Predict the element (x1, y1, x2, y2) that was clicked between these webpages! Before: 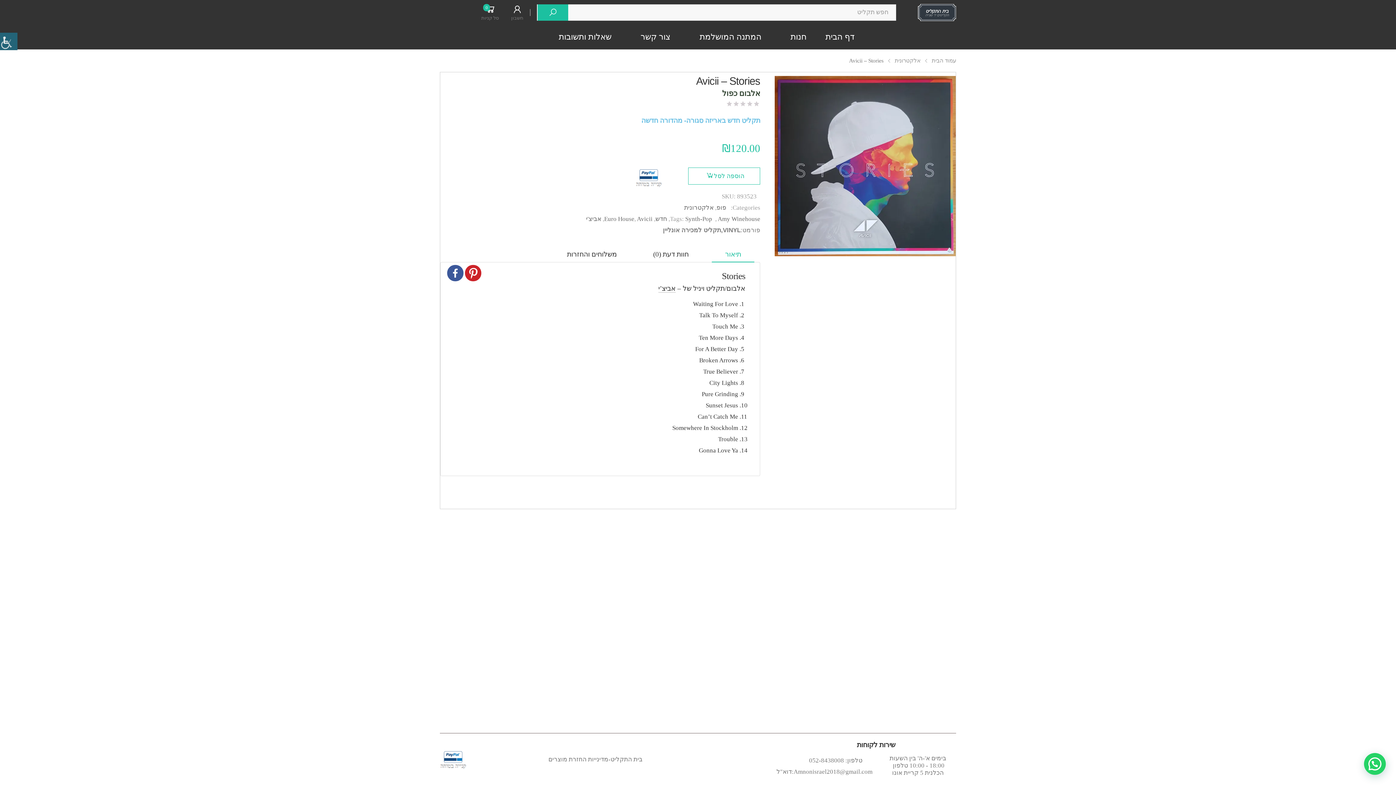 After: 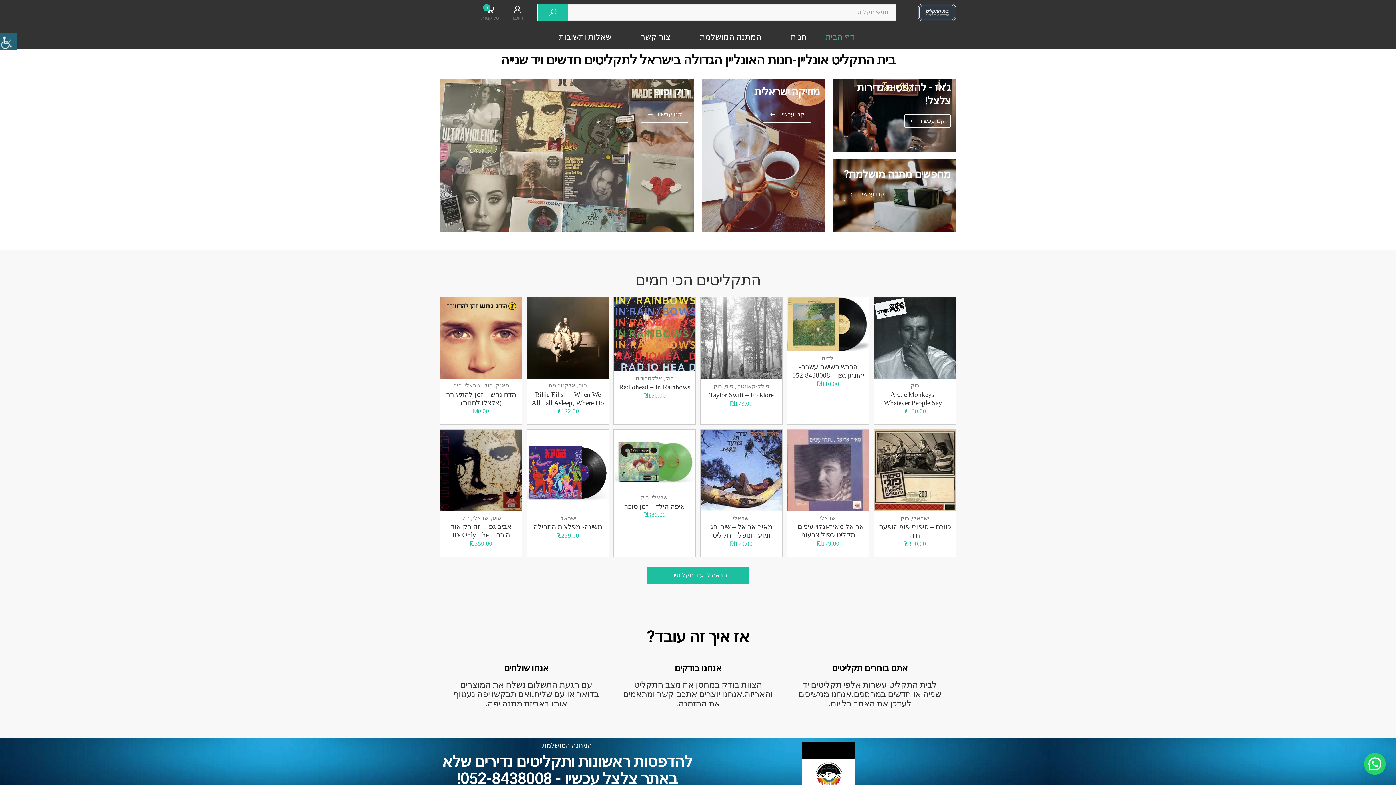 Action: label: דף הבית bbox: (814, 25, 858, 49)